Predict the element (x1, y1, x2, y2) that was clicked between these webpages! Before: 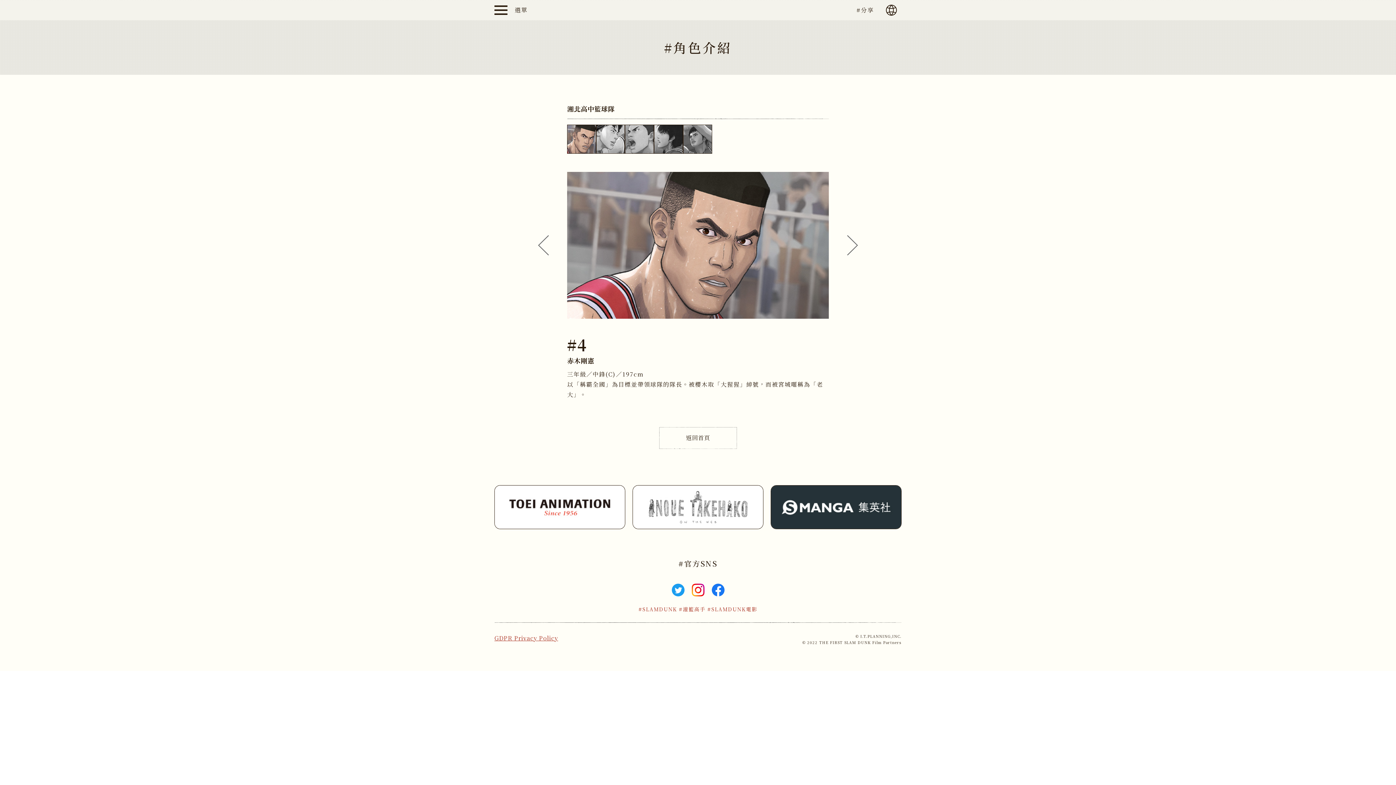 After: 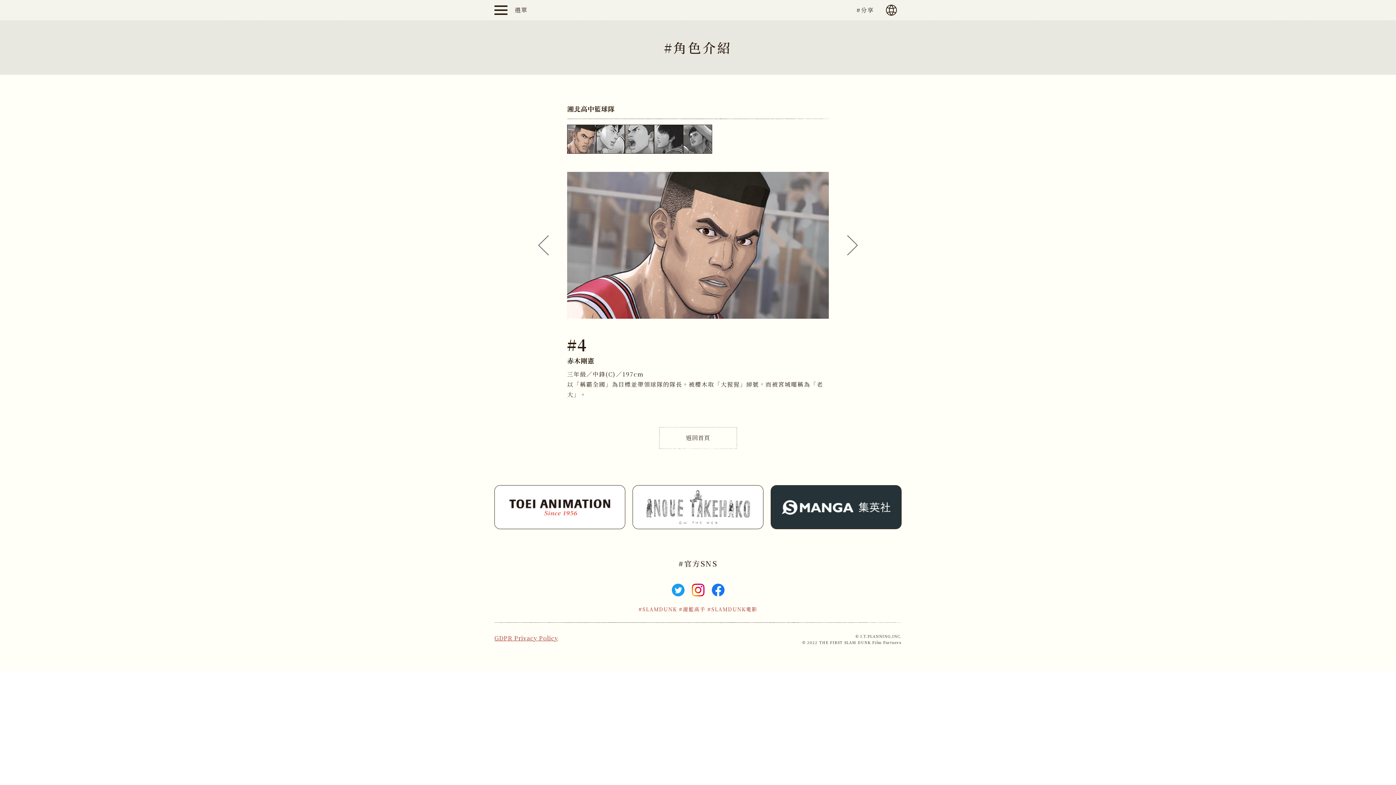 Action: bbox: (632, 485, 763, 529)